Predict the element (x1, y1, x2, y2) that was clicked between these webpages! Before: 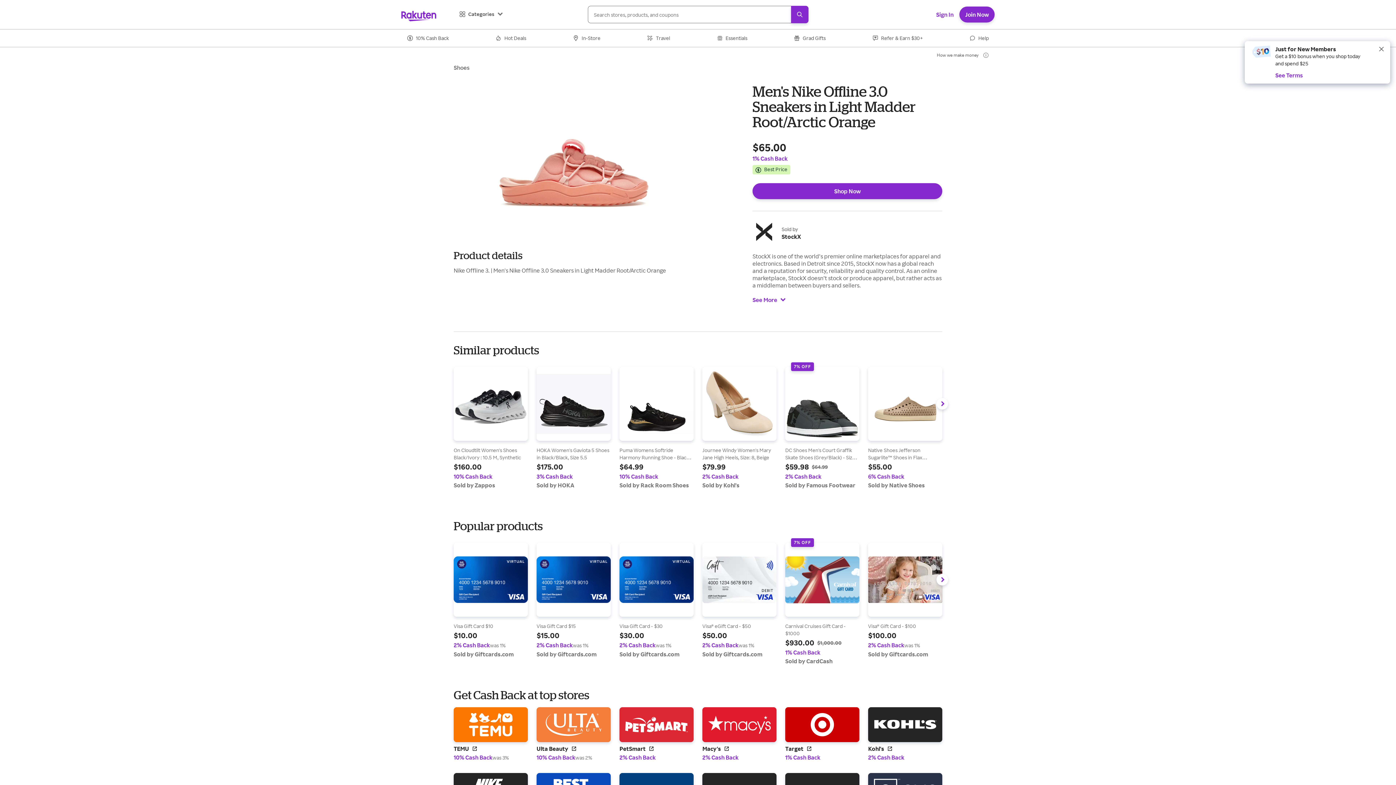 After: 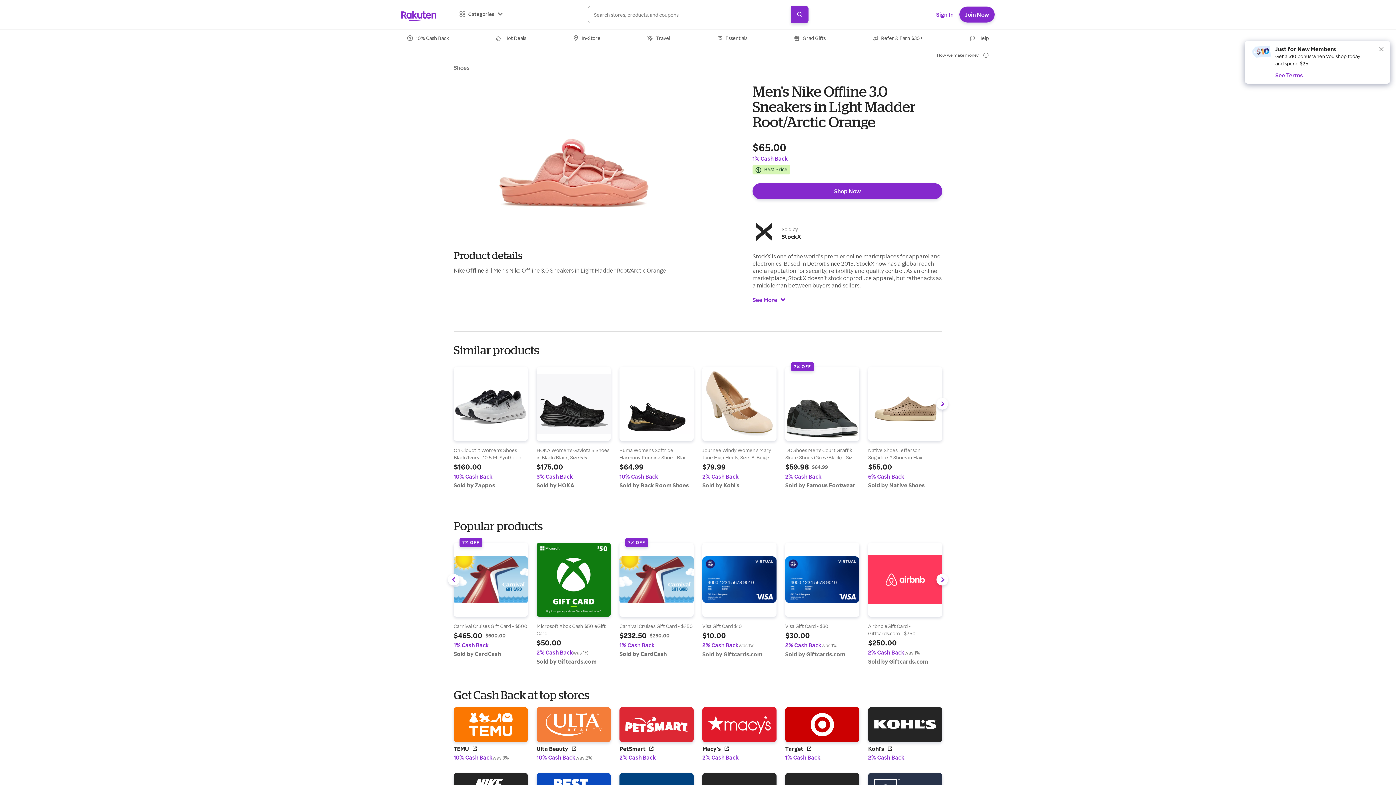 Action: label: Navigate carousel to the right bbox: (936, 763, 948, 775)